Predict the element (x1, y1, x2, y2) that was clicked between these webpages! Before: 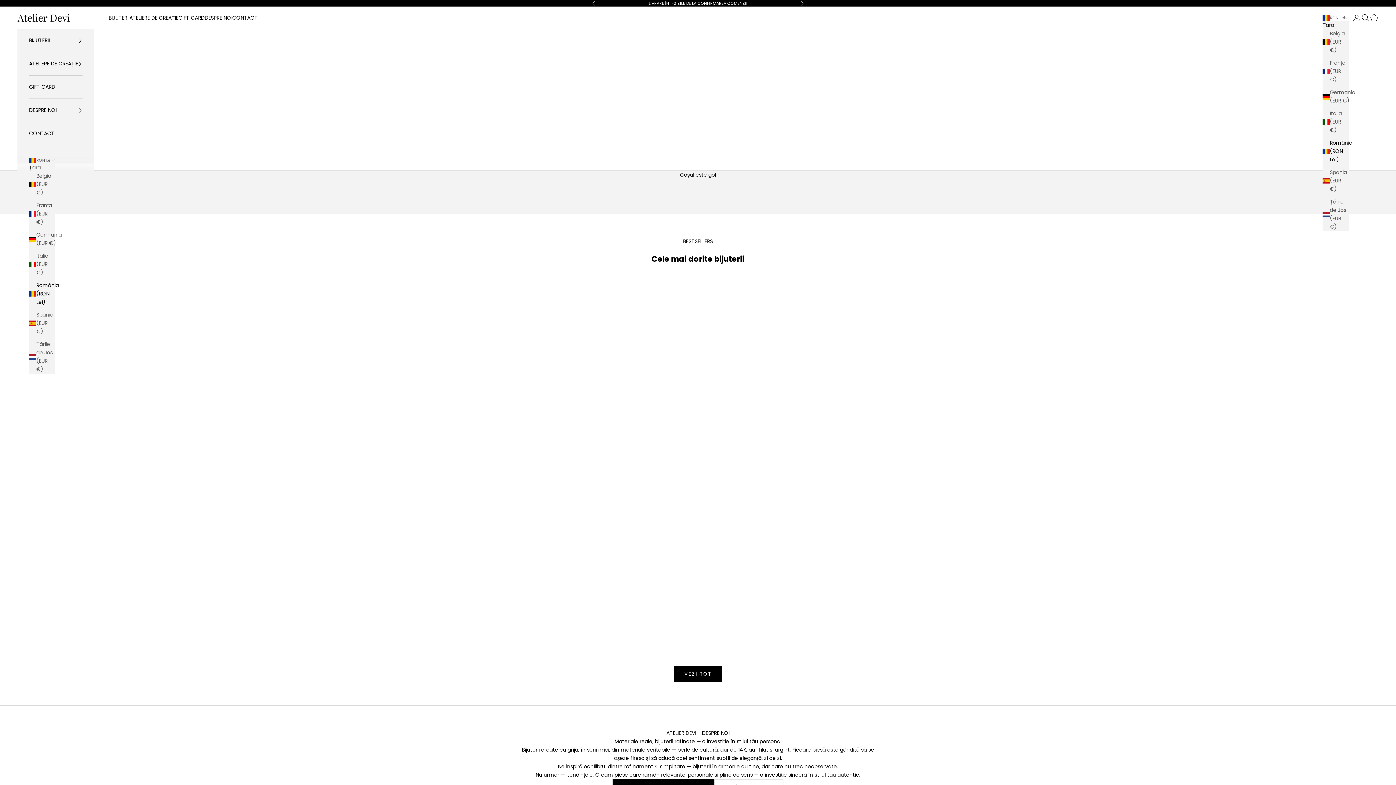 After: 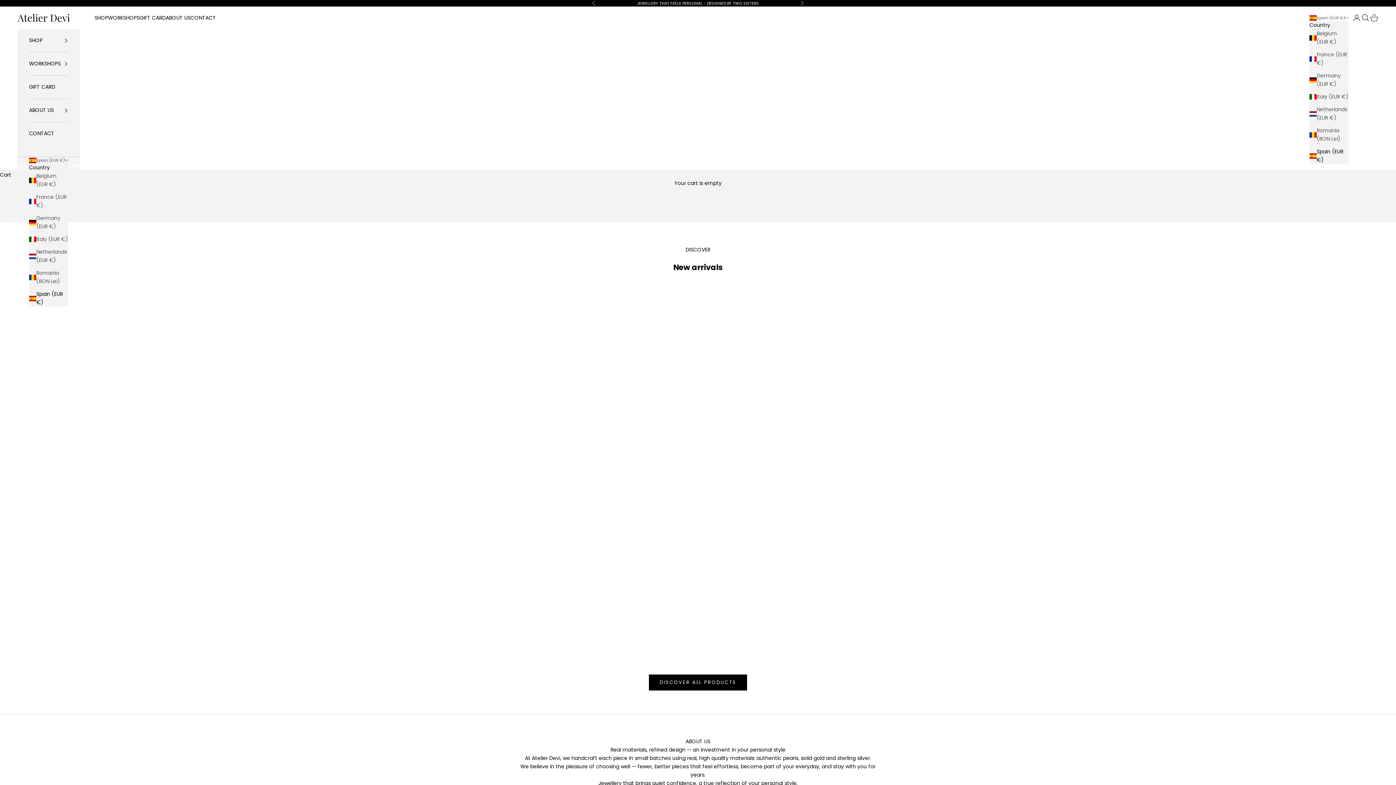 Action: bbox: (29, 311, 55, 336) label: Spania (EUR €)